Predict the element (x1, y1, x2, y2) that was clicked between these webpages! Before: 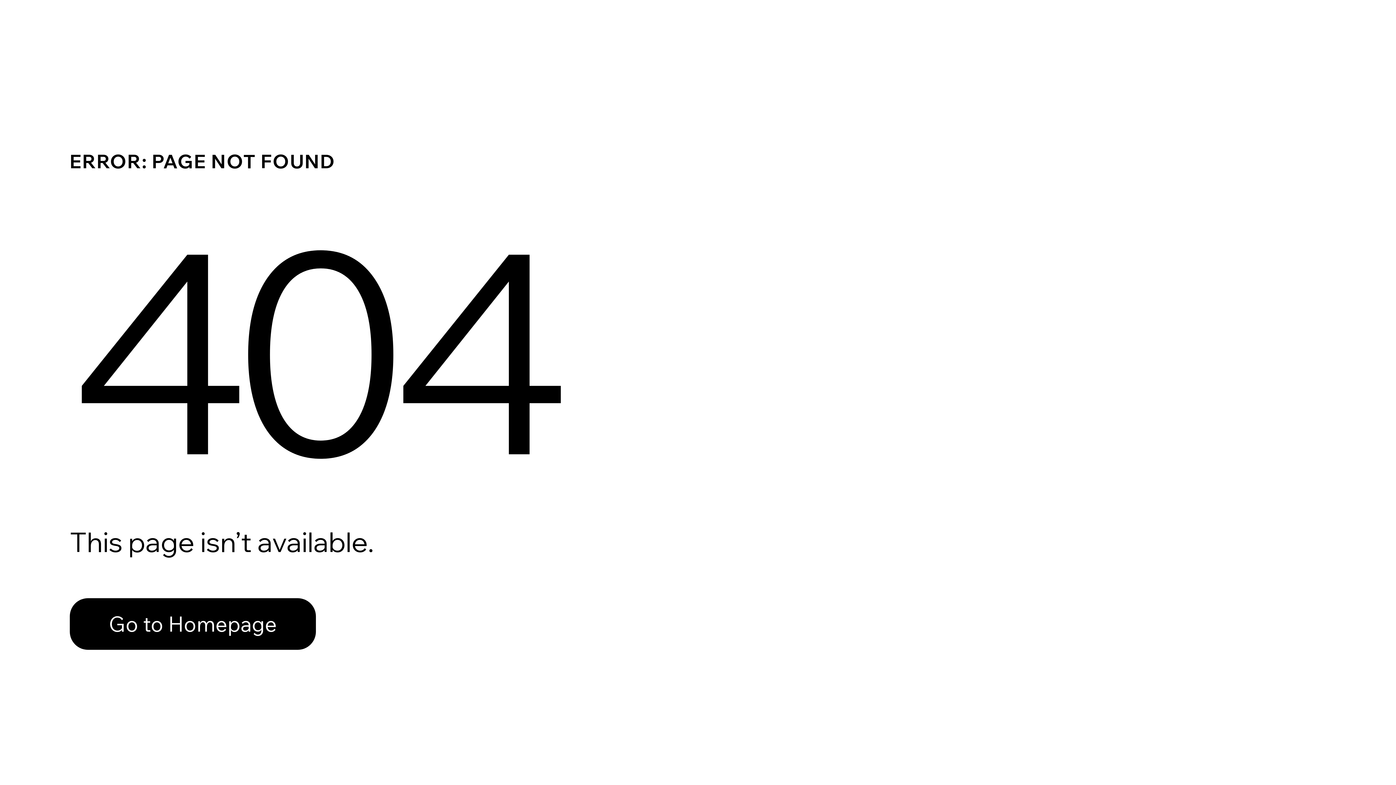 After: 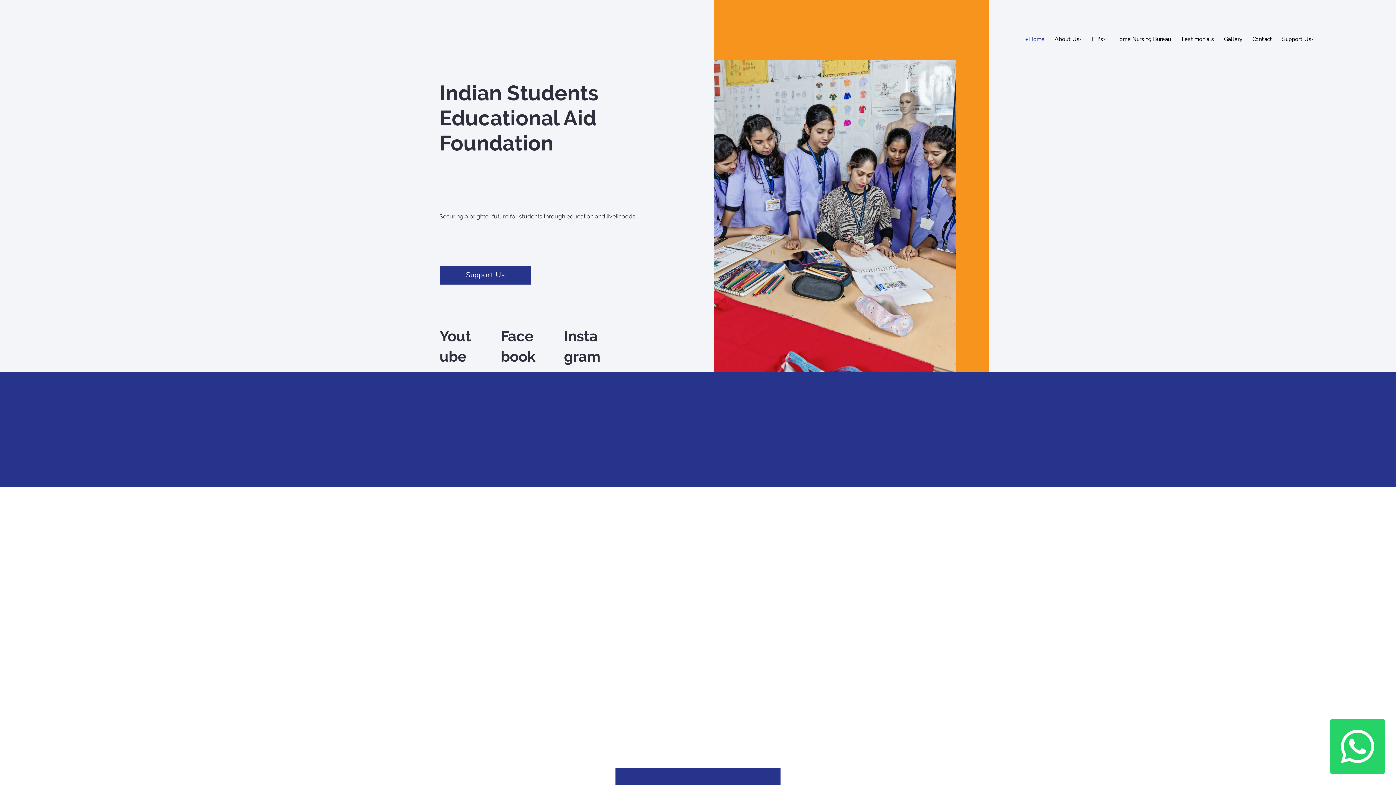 Action: label: Go to Homepage bbox: (69, 582, 768, 659)